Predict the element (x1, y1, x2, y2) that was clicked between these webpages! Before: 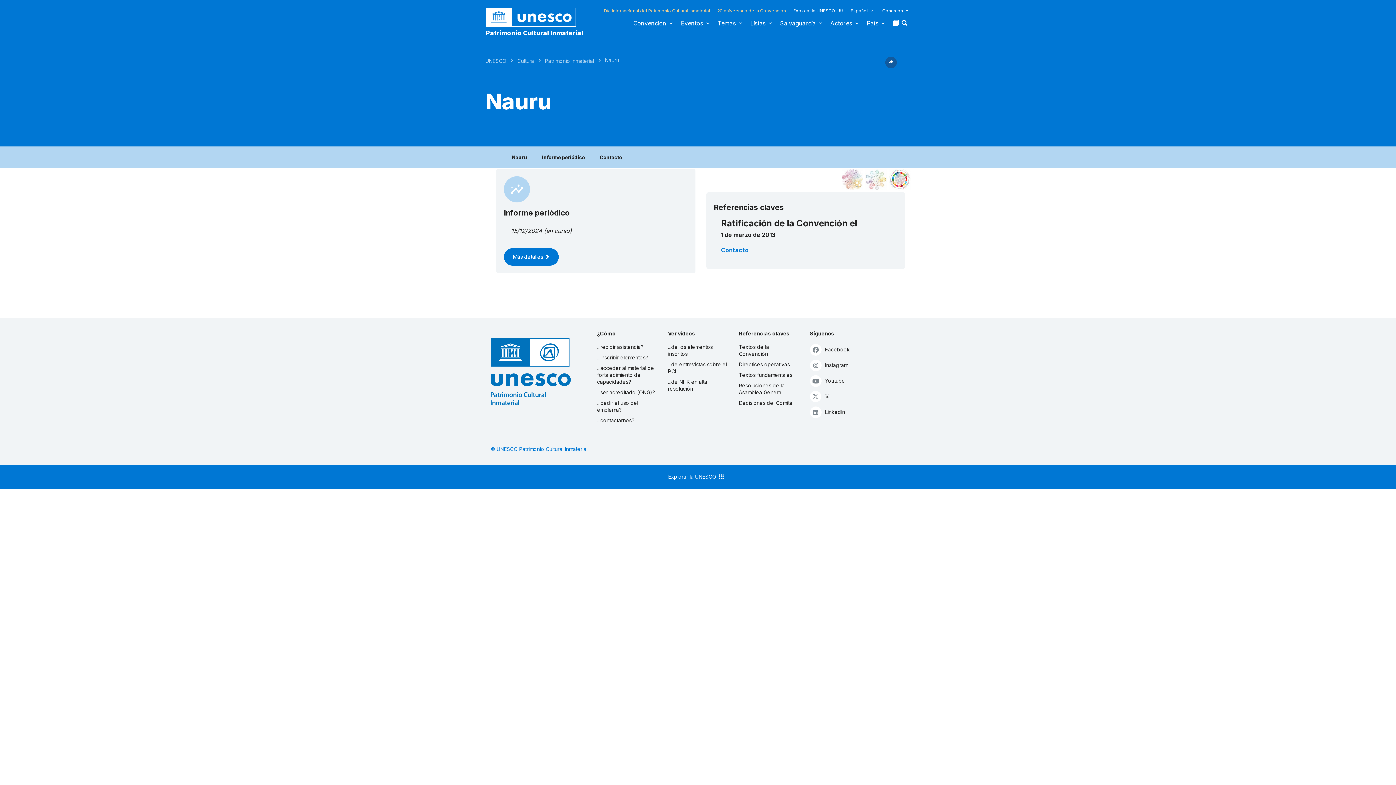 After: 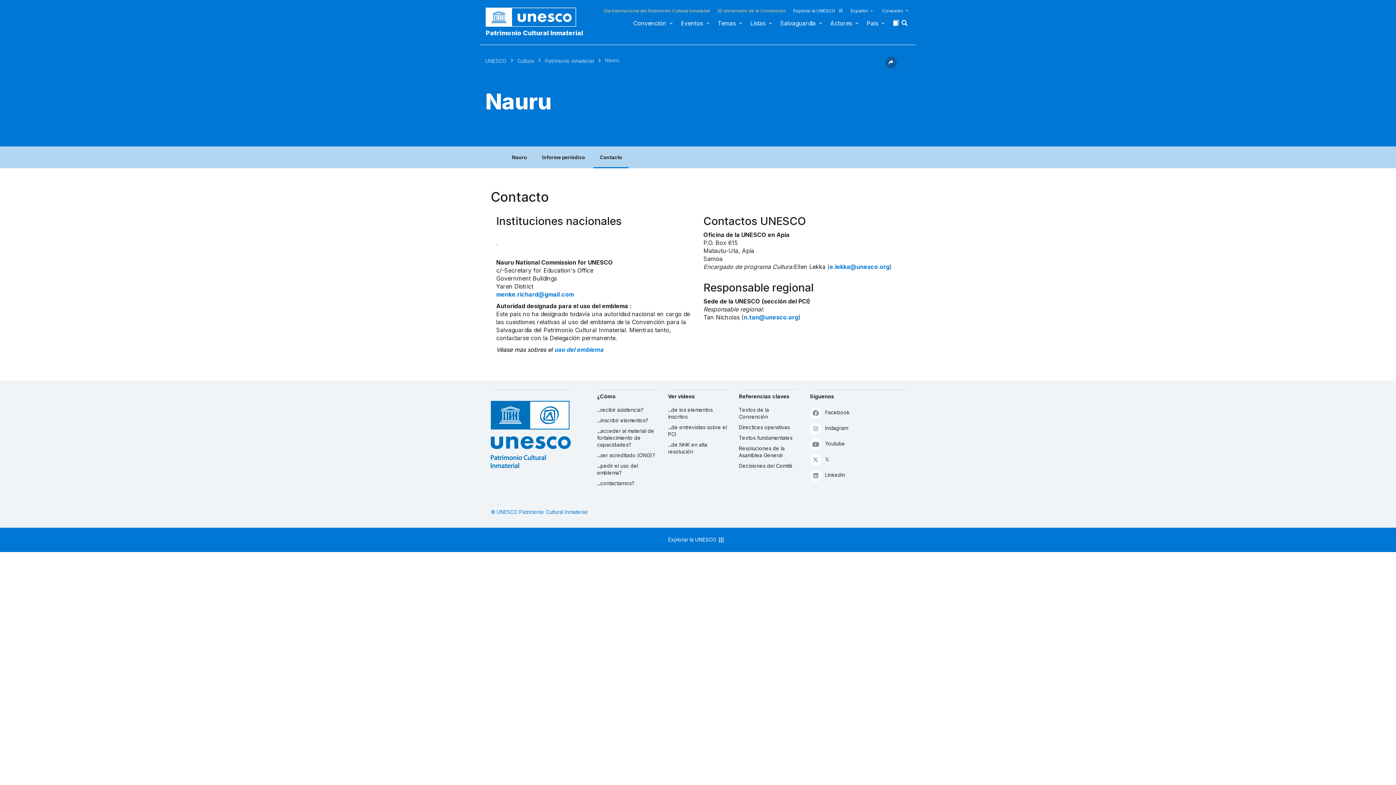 Action: bbox: (721, 246, 748, 253) label: Contacto